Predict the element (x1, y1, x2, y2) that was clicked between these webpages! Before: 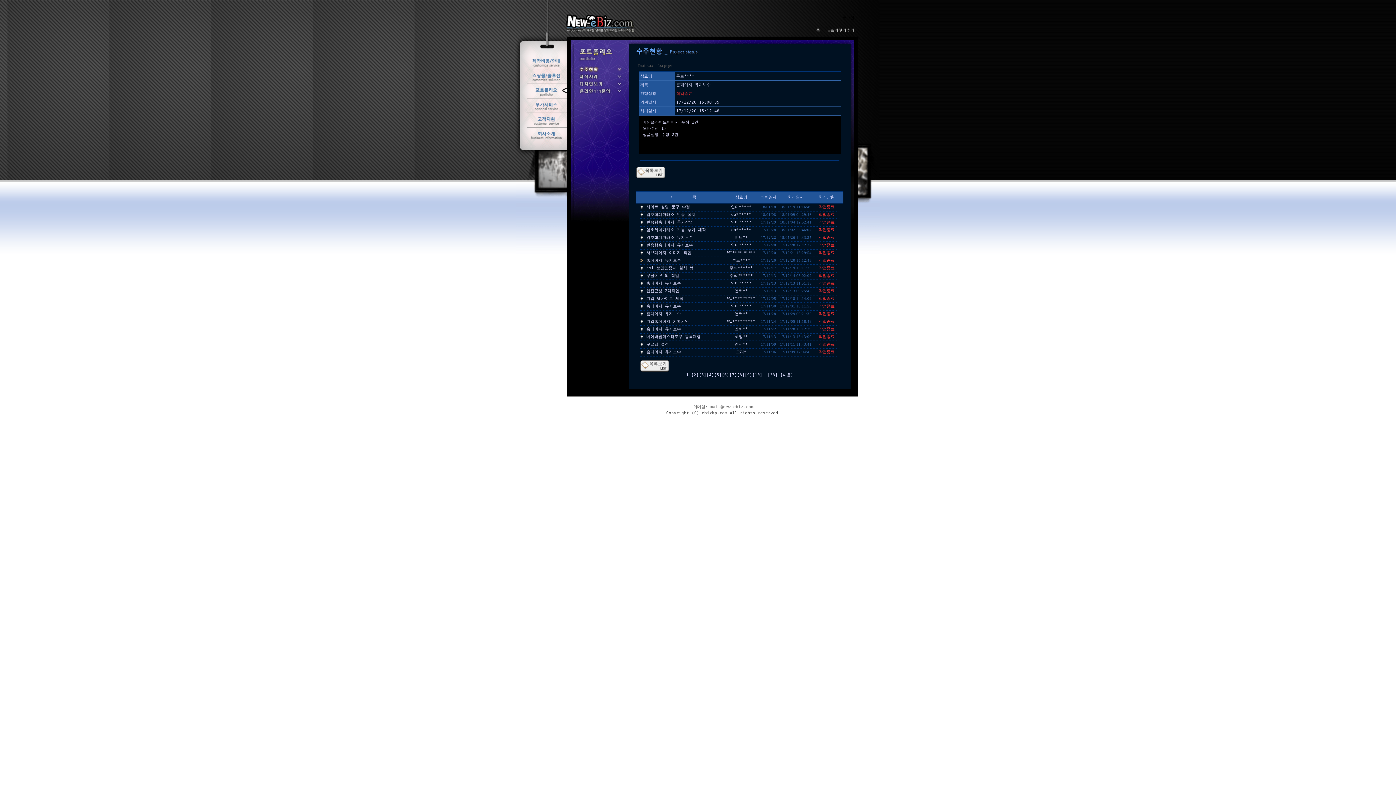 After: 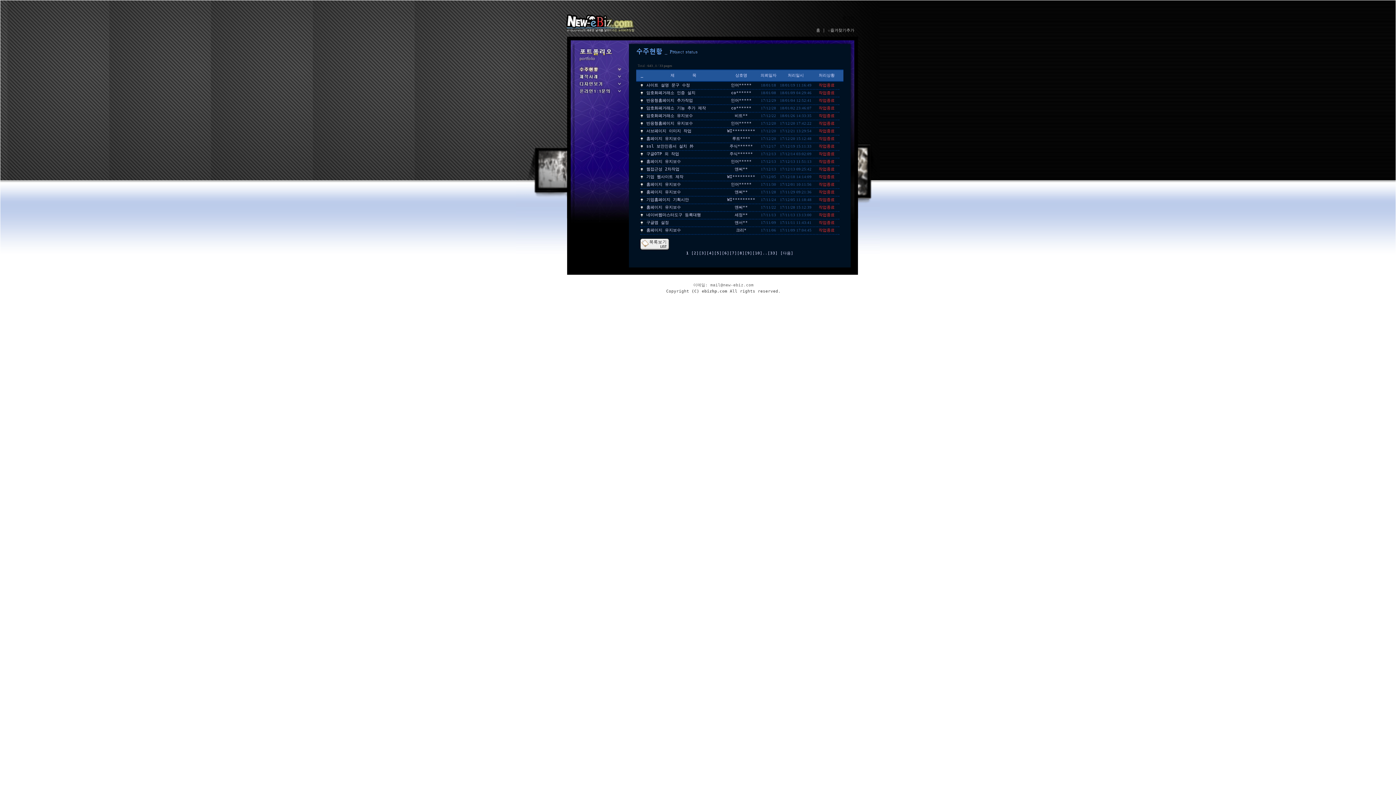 Action: bbox: (636, 174, 665, 179)